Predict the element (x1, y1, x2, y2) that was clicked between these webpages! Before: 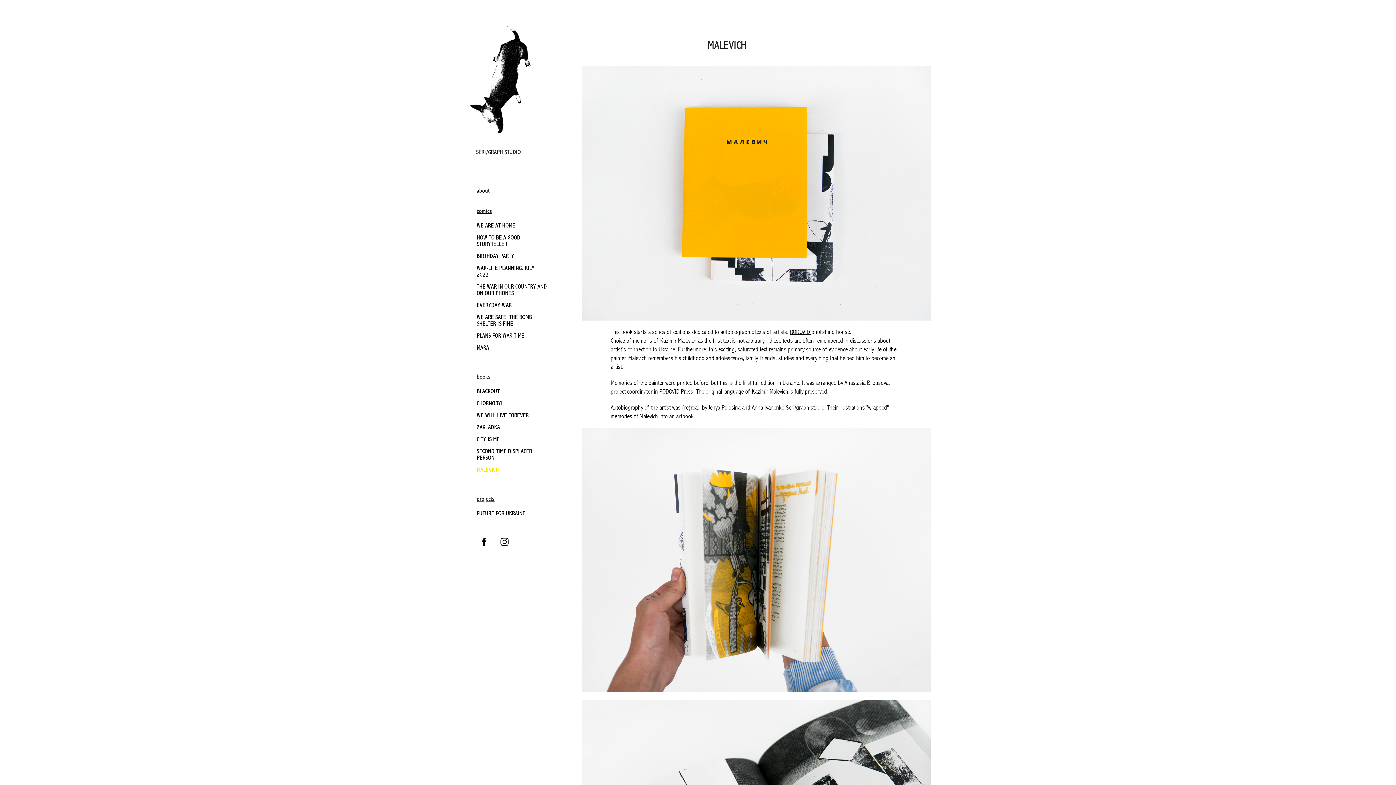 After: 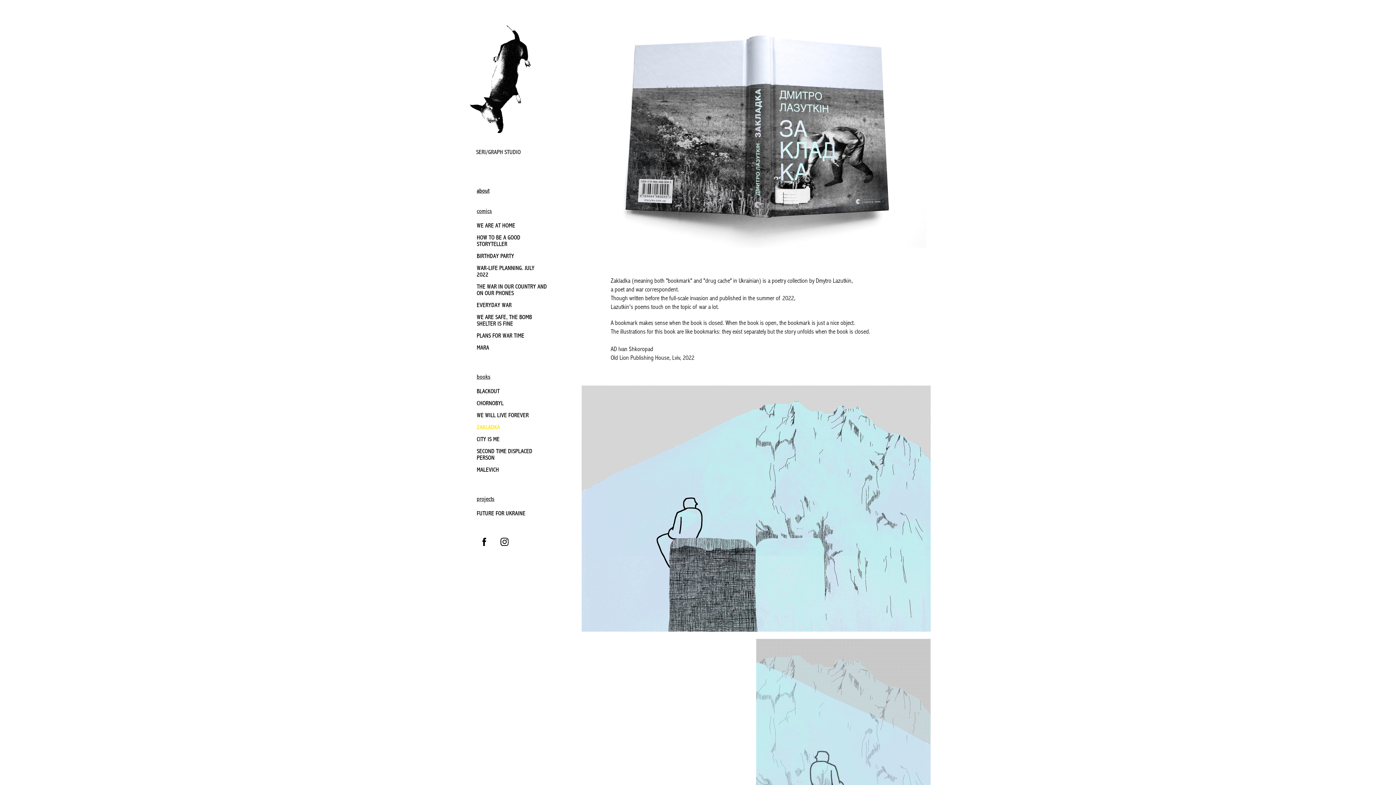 Action: bbox: (476, 424, 500, 431) label: ZAKLADKA